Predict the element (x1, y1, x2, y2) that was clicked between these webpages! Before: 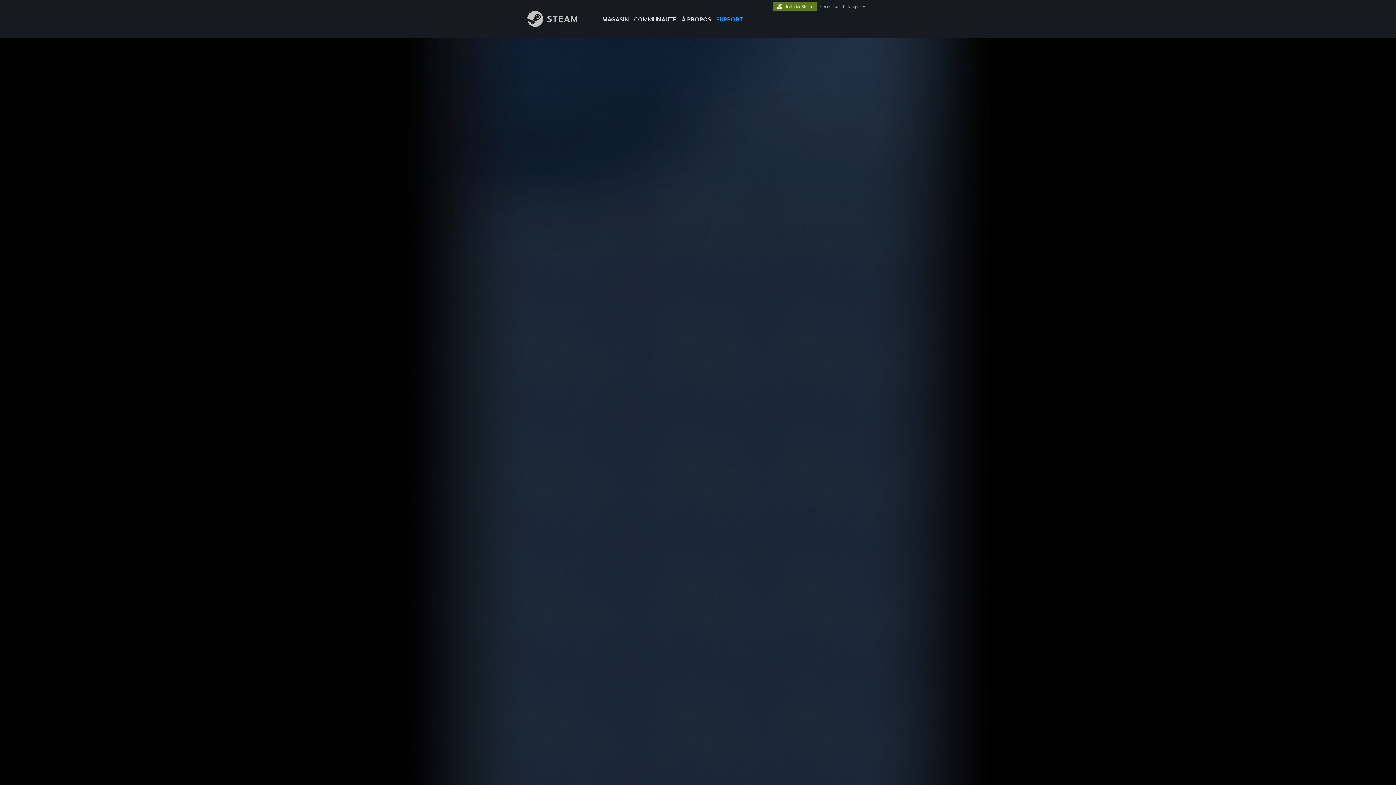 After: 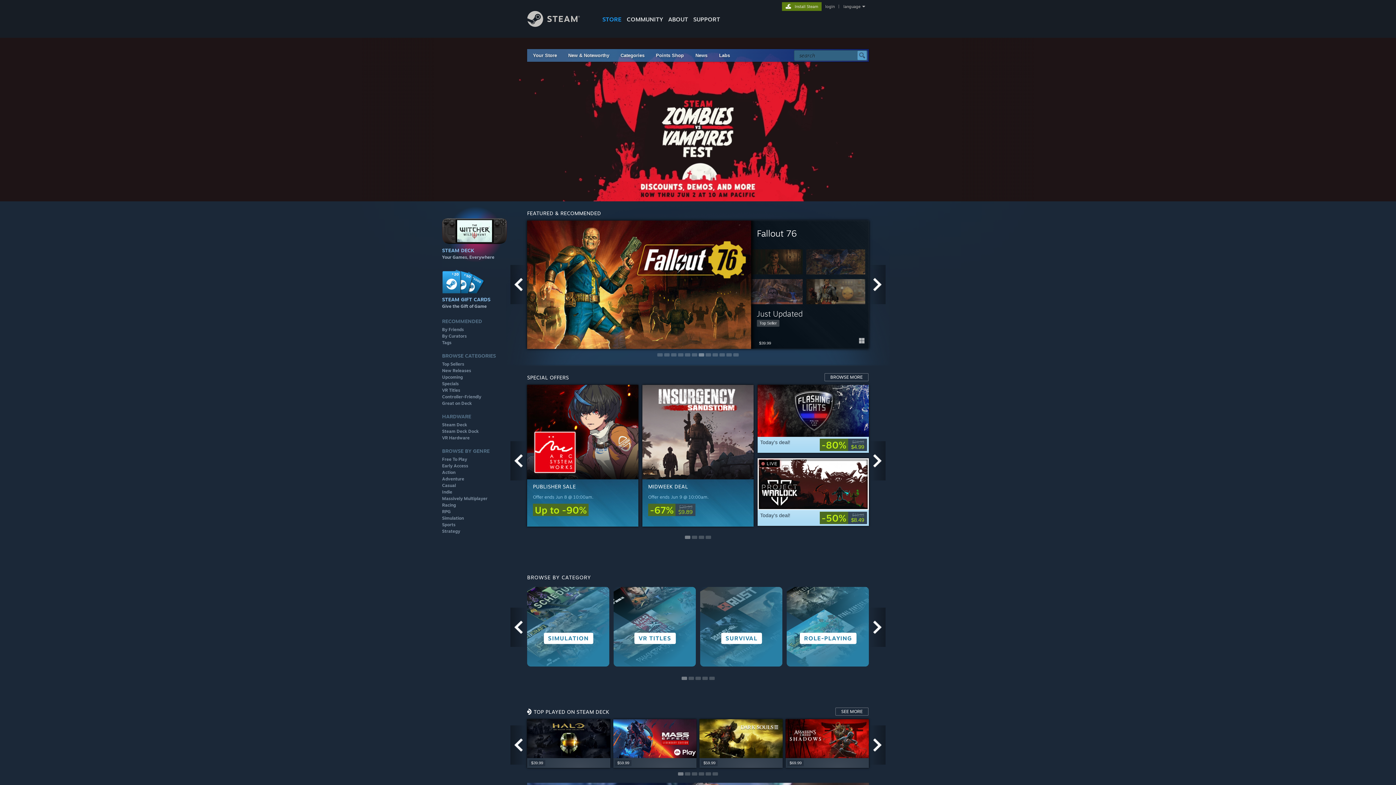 Action: label: Lien vers la page d'accueil Steam bbox: (527, 21, 591, 28)